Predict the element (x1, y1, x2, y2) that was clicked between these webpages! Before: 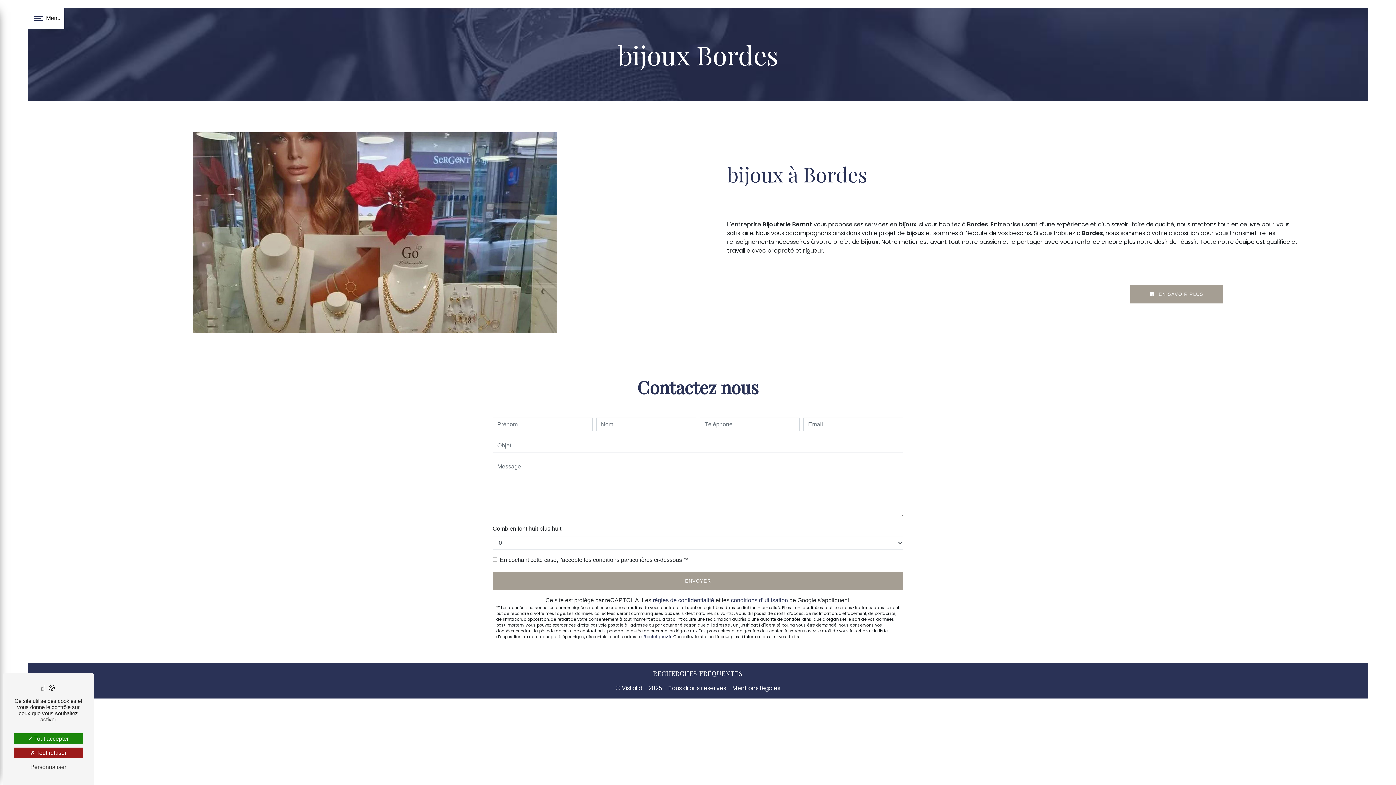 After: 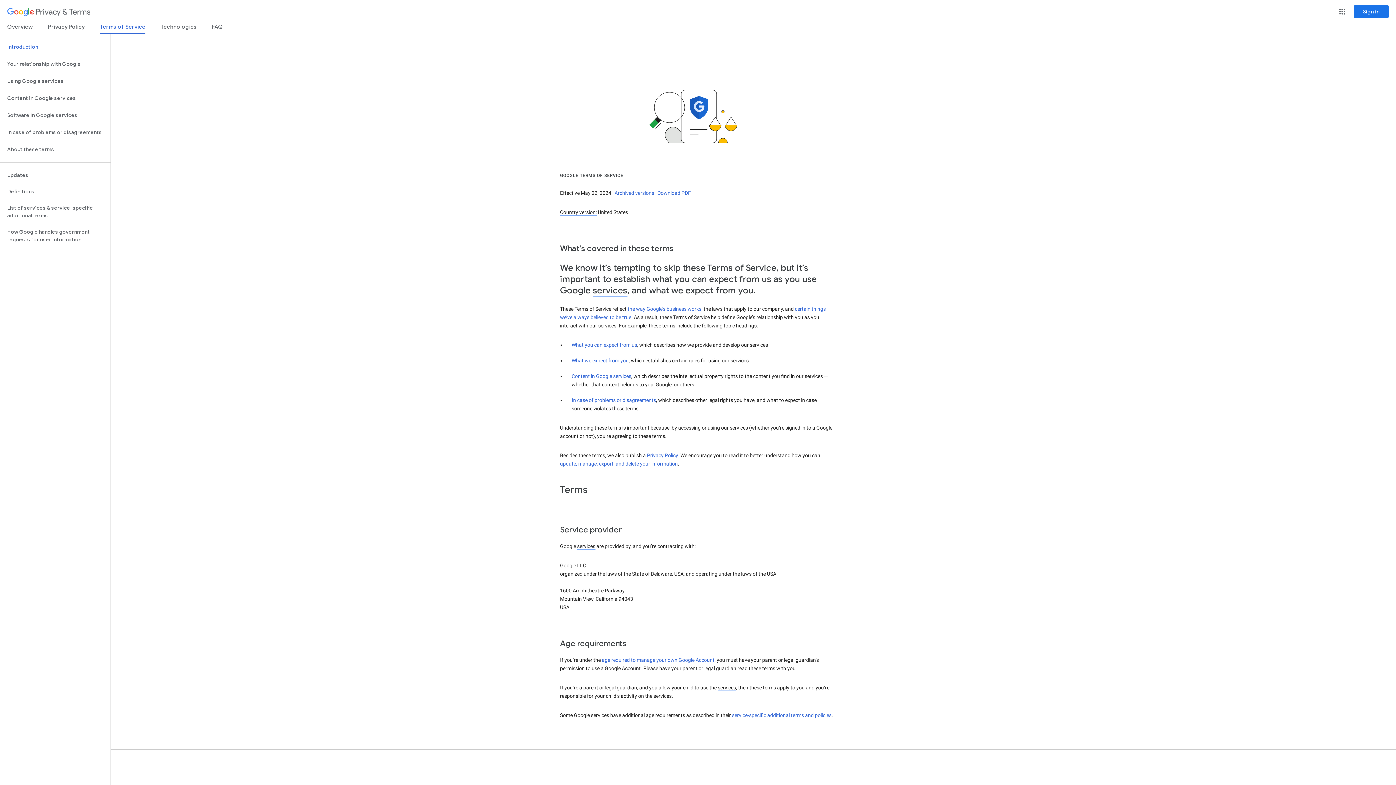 Action: label: conditions d'utilisation bbox: (731, 597, 788, 603)